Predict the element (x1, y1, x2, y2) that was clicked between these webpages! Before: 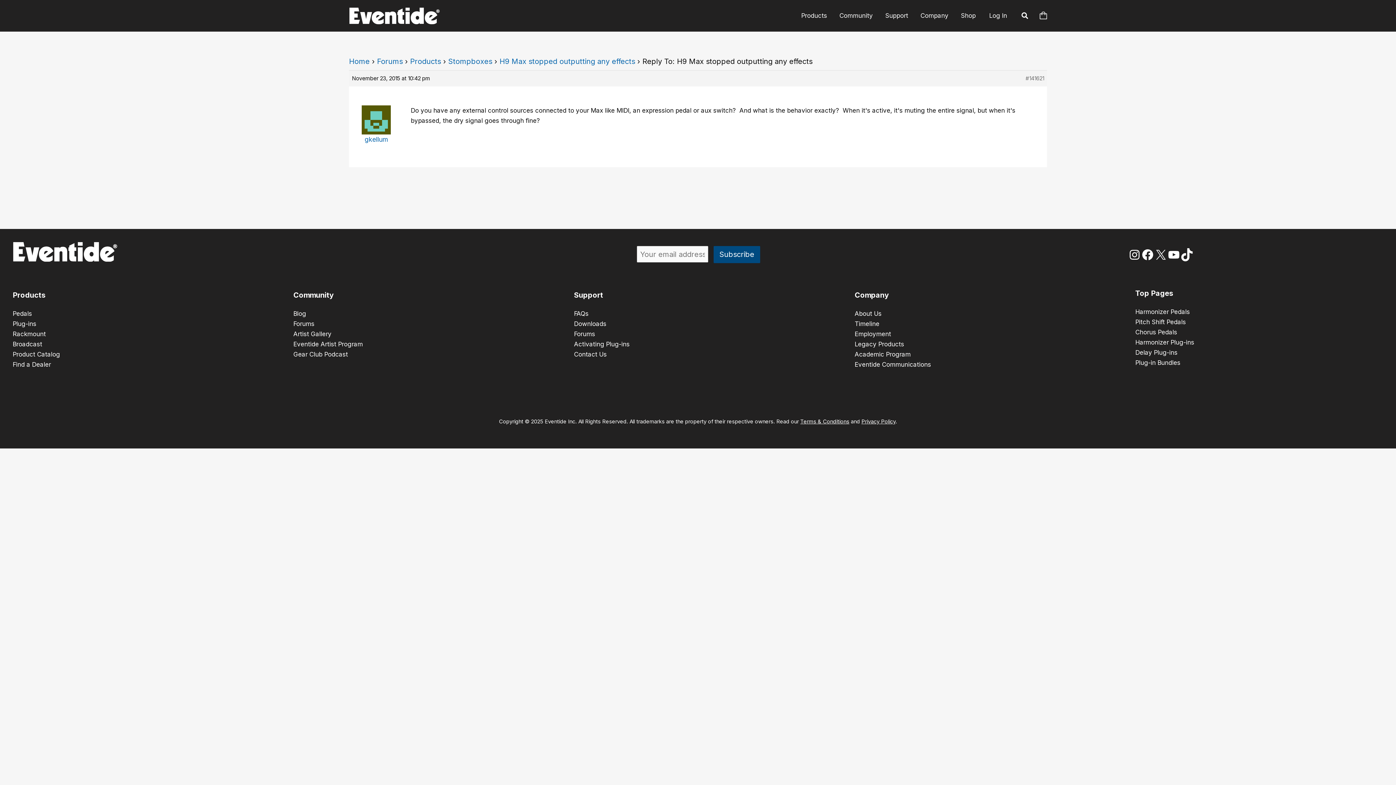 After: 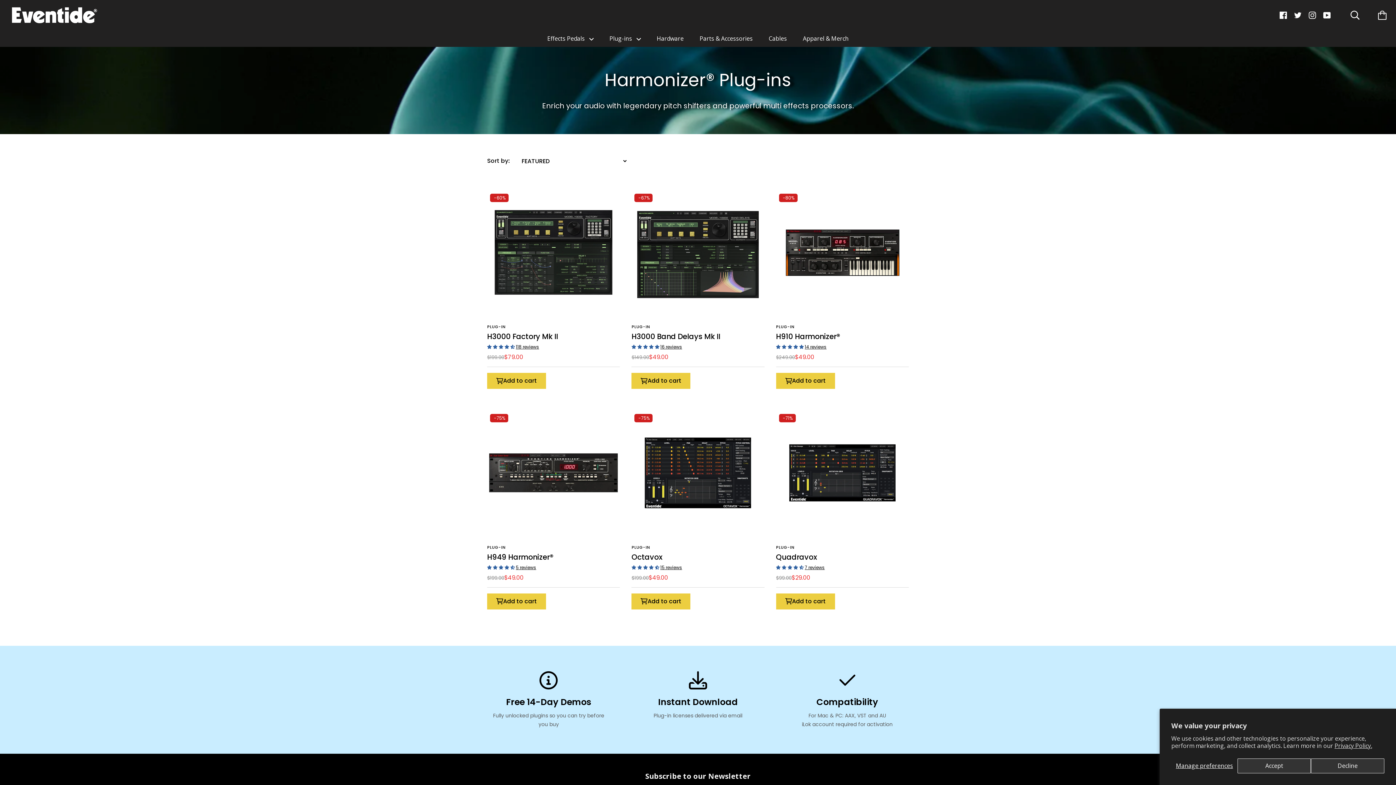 Action: bbox: (1135, 338, 1194, 346) label: Harmonizer Plug-ins